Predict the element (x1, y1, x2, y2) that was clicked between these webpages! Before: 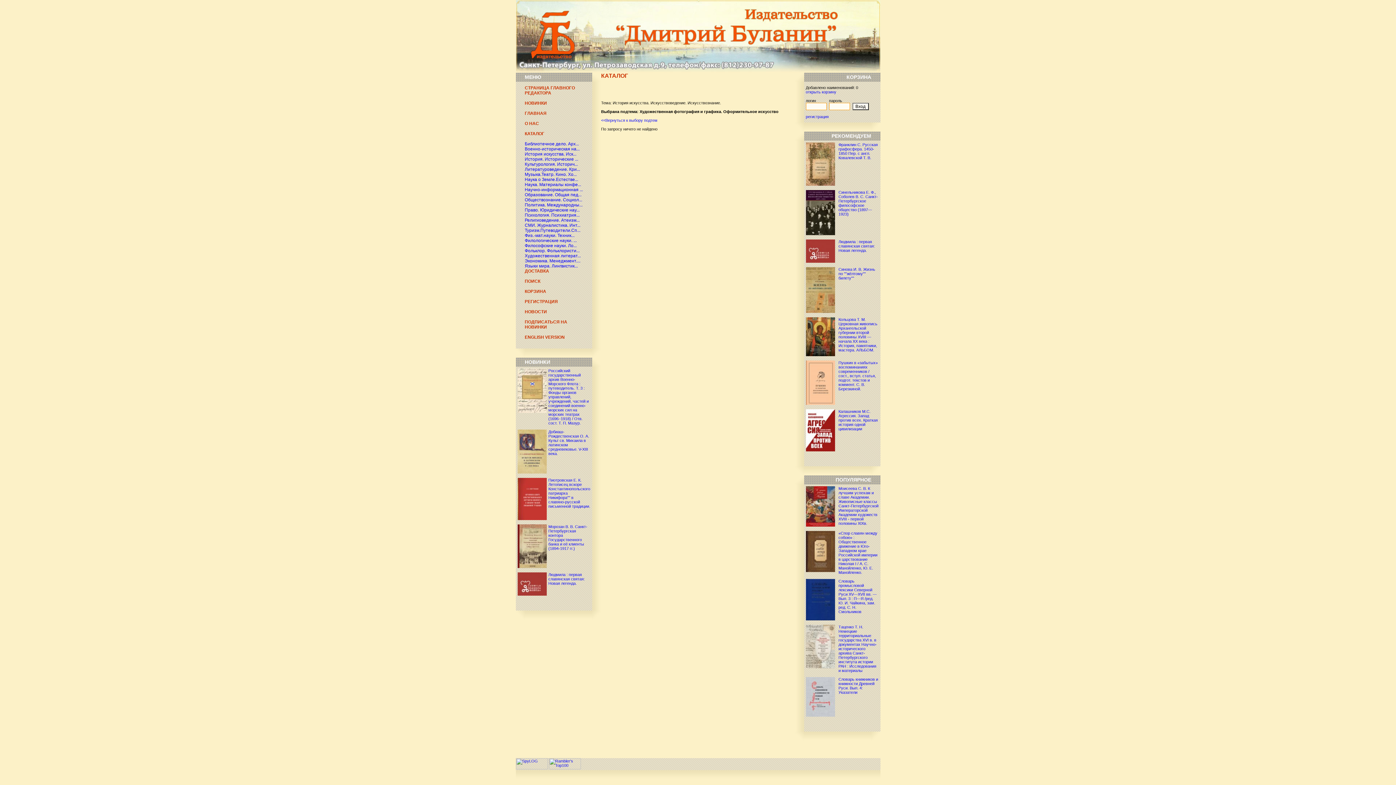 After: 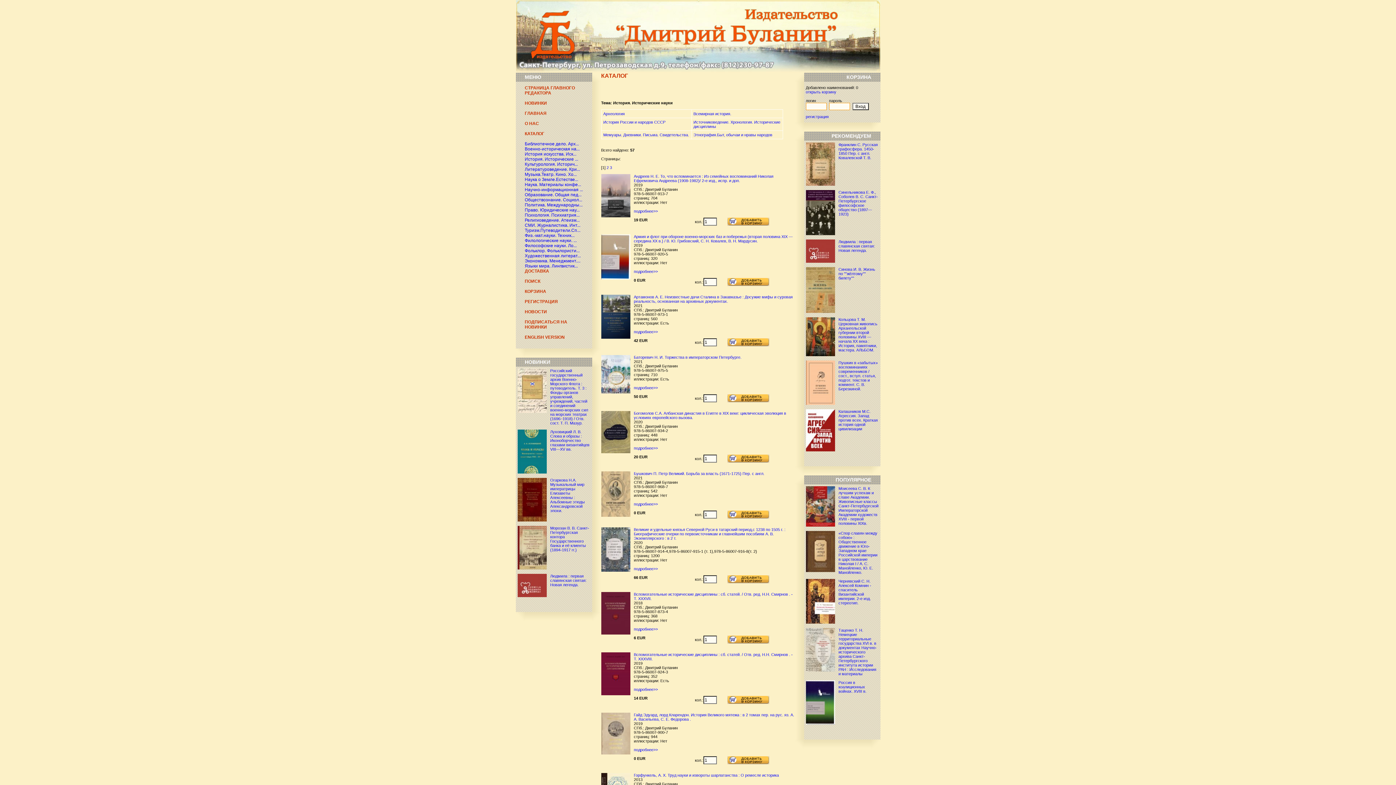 Action: label: История. Исторические ... bbox: (524, 156, 578, 161)